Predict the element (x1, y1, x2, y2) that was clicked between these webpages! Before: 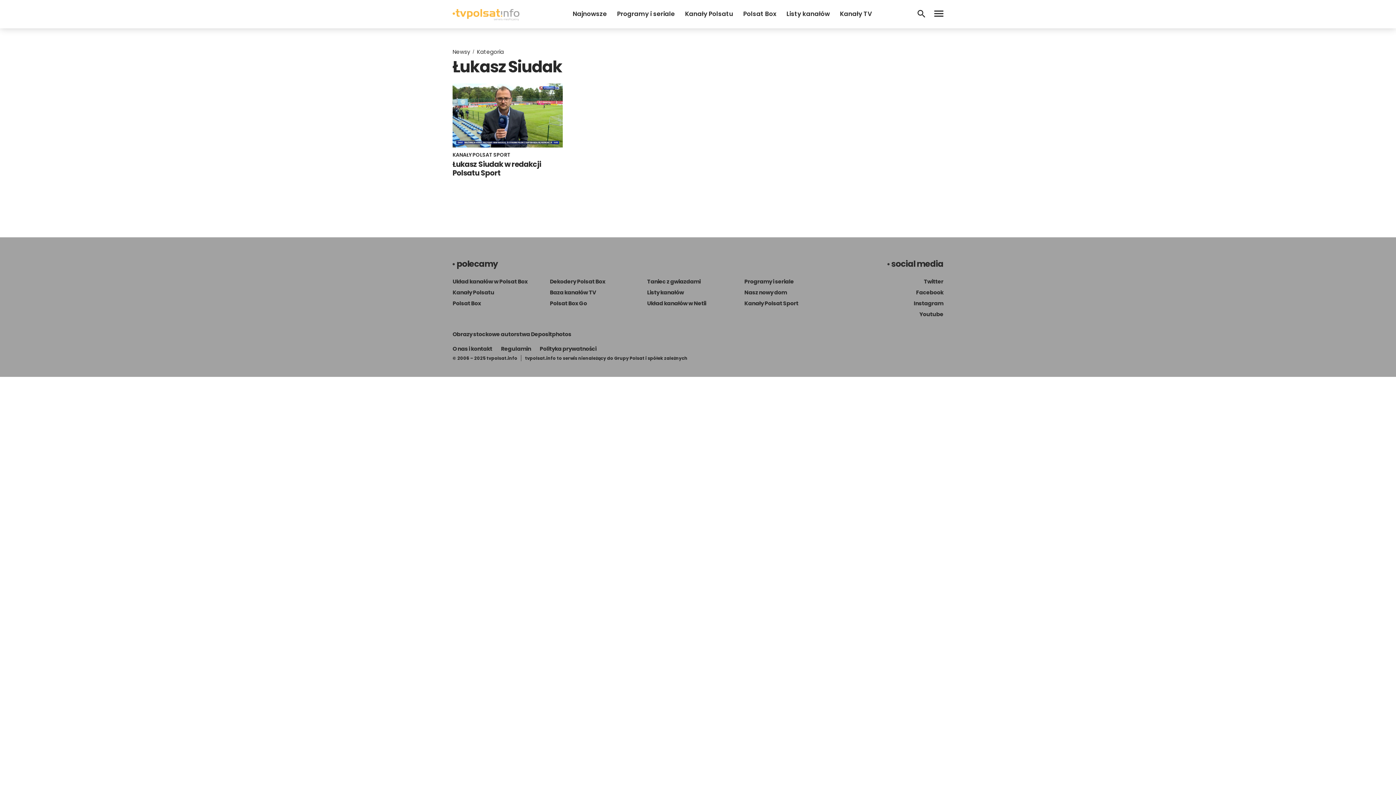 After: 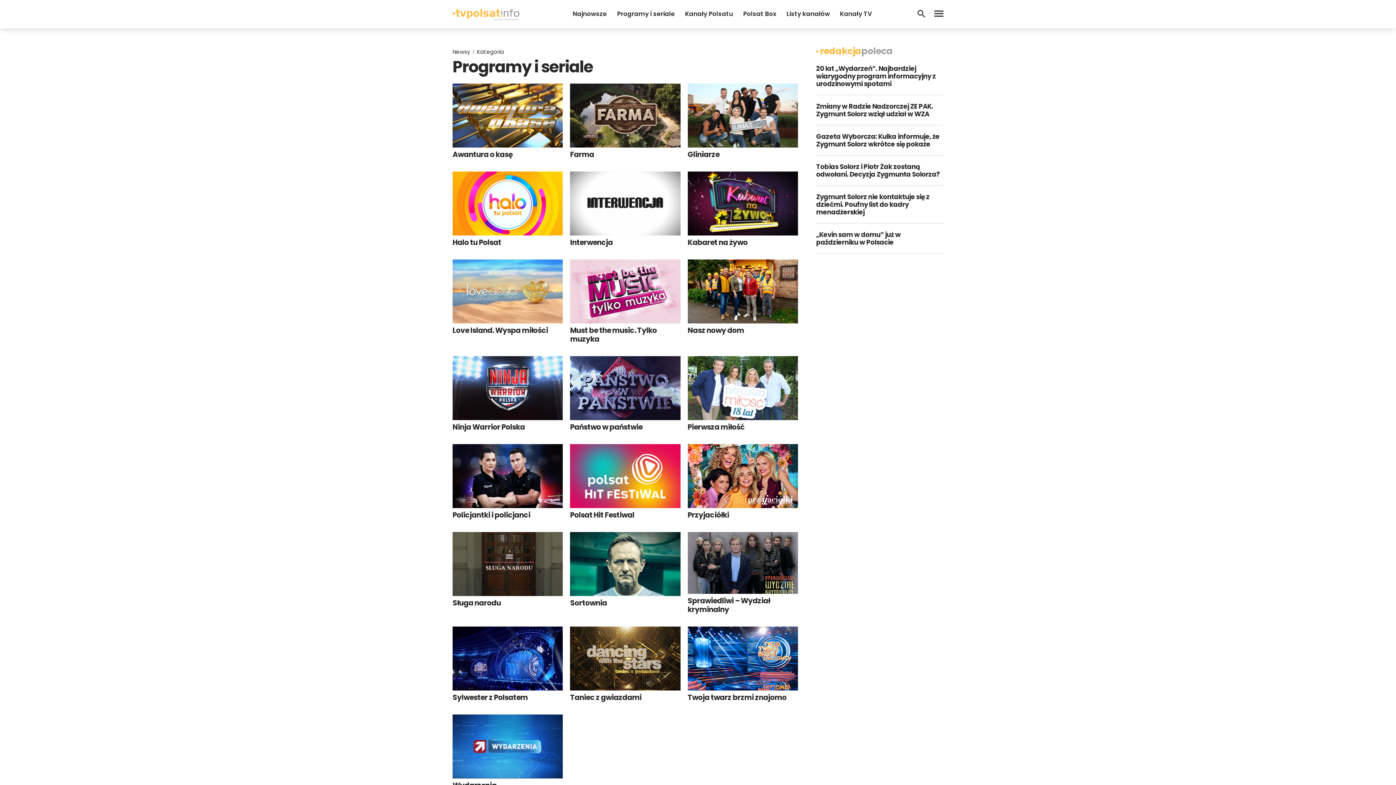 Action: bbox: (744, 277, 794, 285) label: Programy i seriale